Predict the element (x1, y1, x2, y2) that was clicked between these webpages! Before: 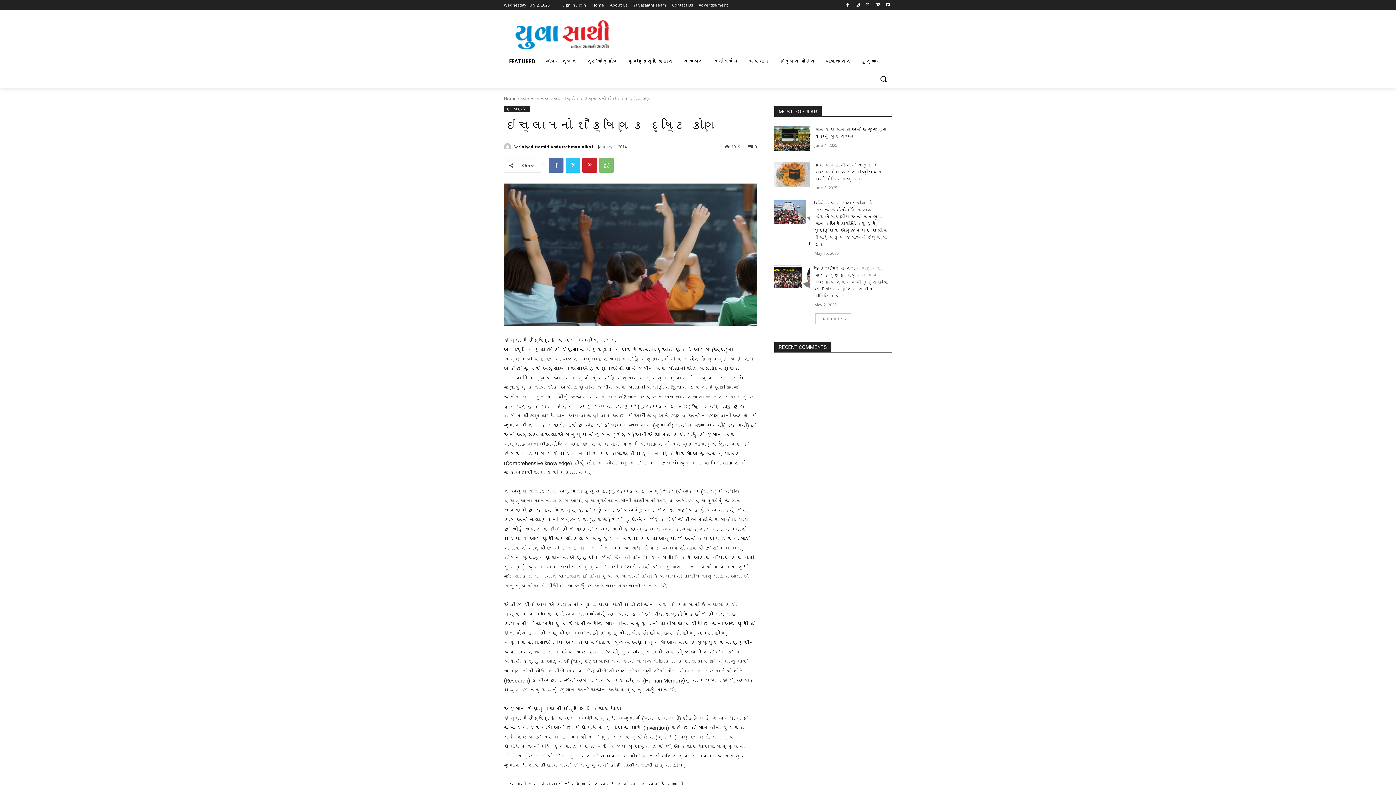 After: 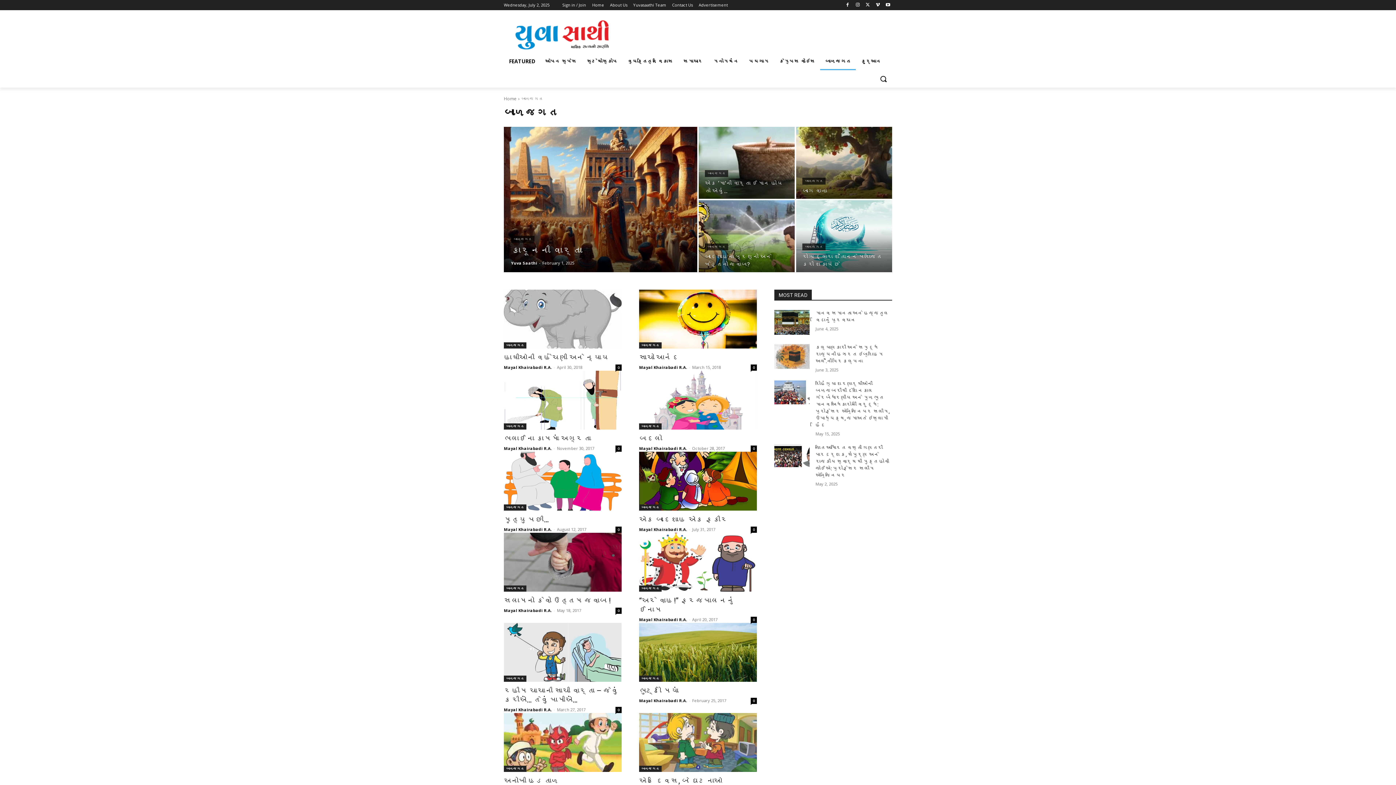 Action: label: બાળજગત bbox: (820, 52, 856, 70)